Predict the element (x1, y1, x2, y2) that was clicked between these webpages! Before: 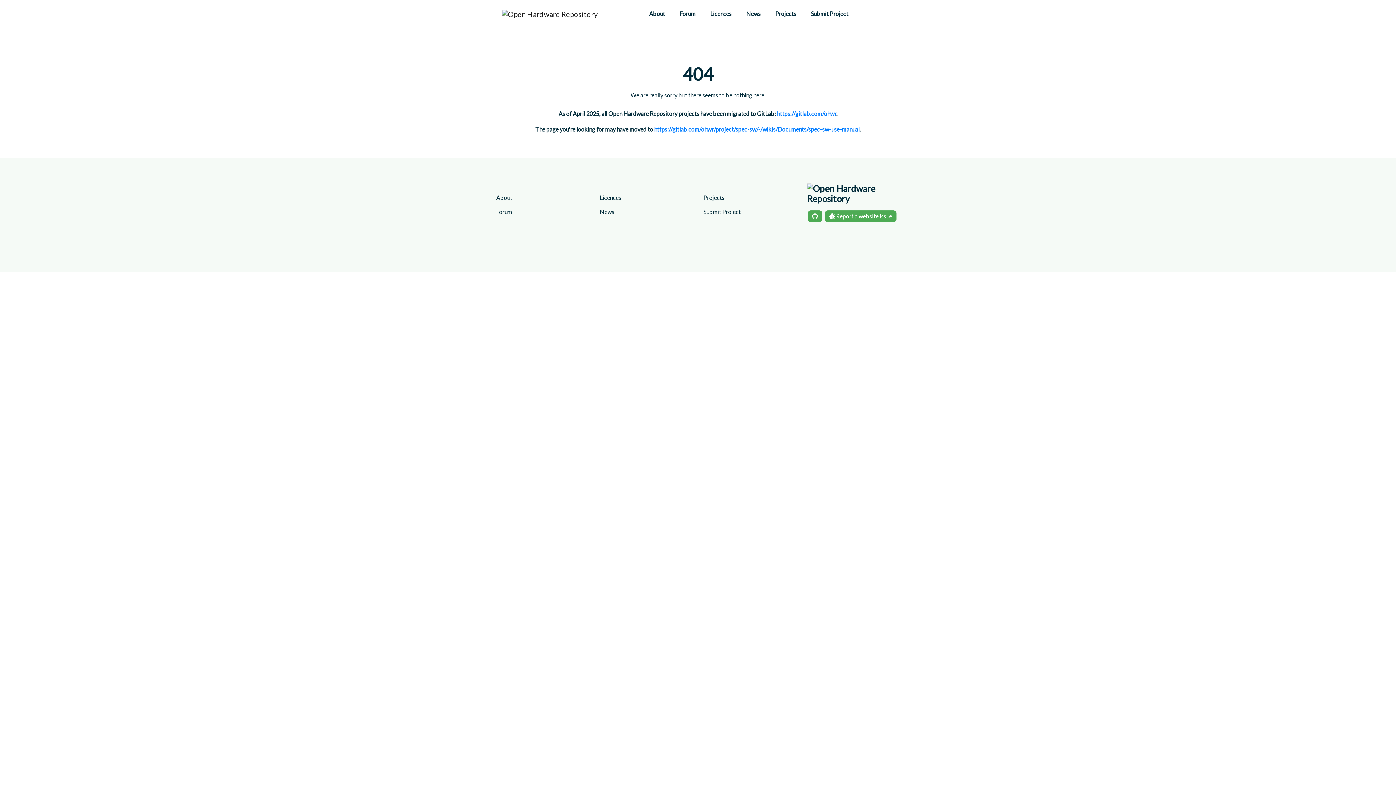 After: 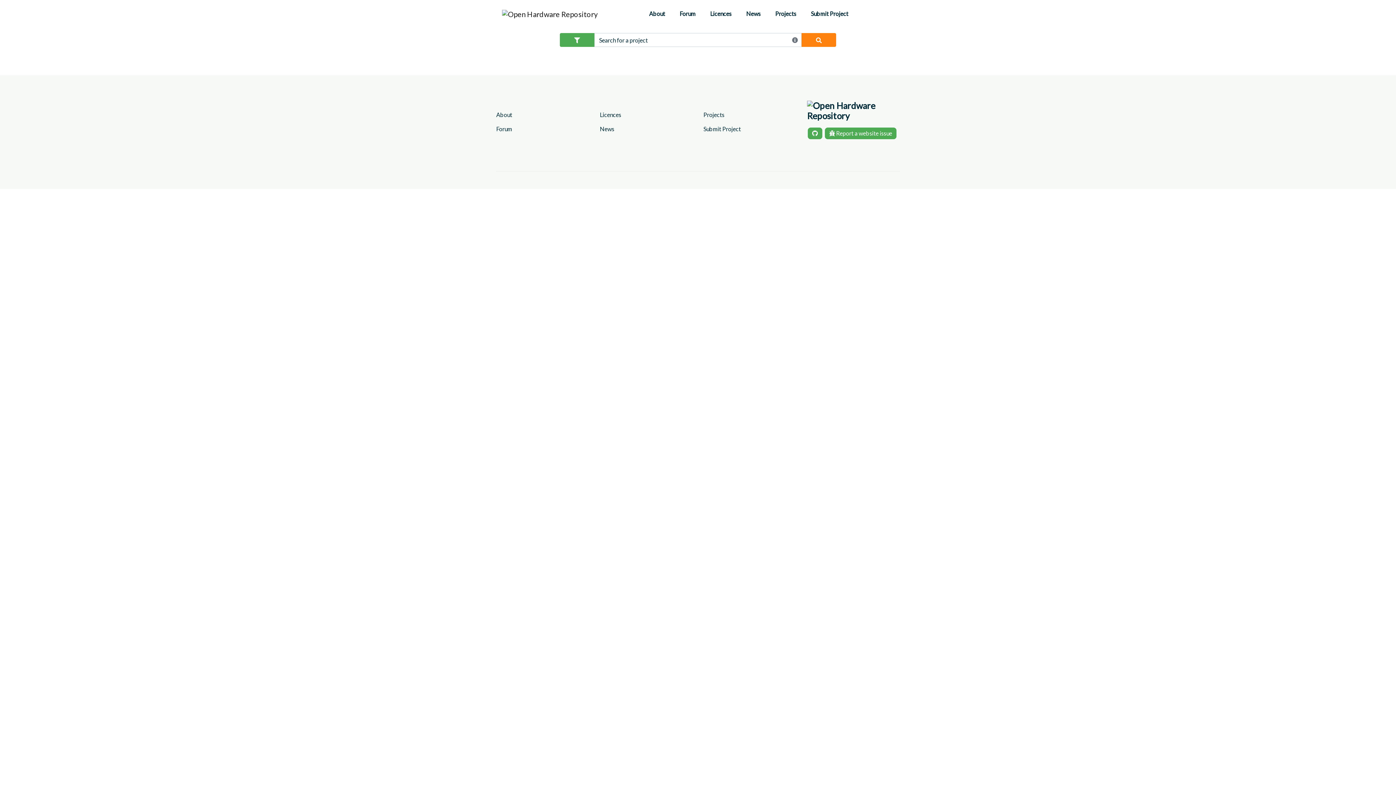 Action: bbox: (502, 6, 597, 20)